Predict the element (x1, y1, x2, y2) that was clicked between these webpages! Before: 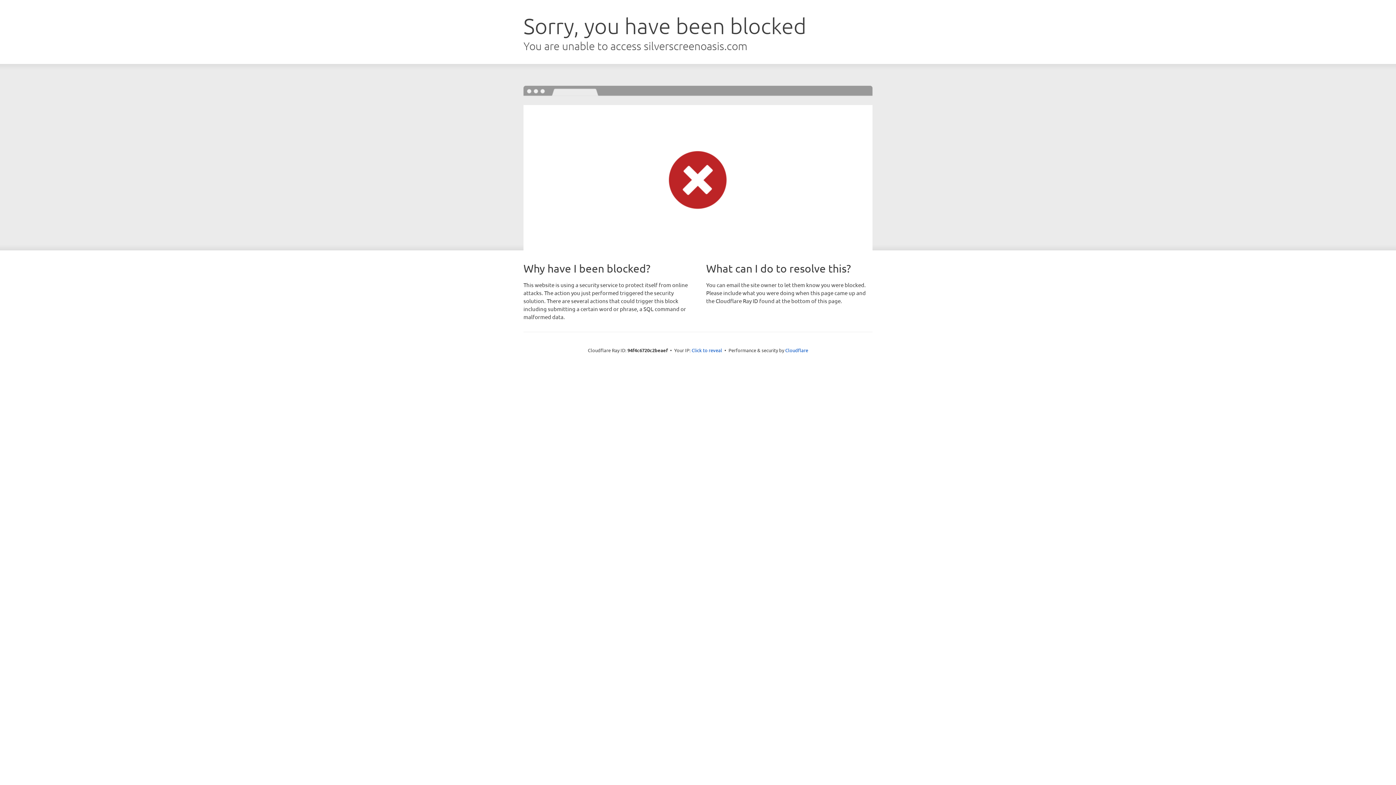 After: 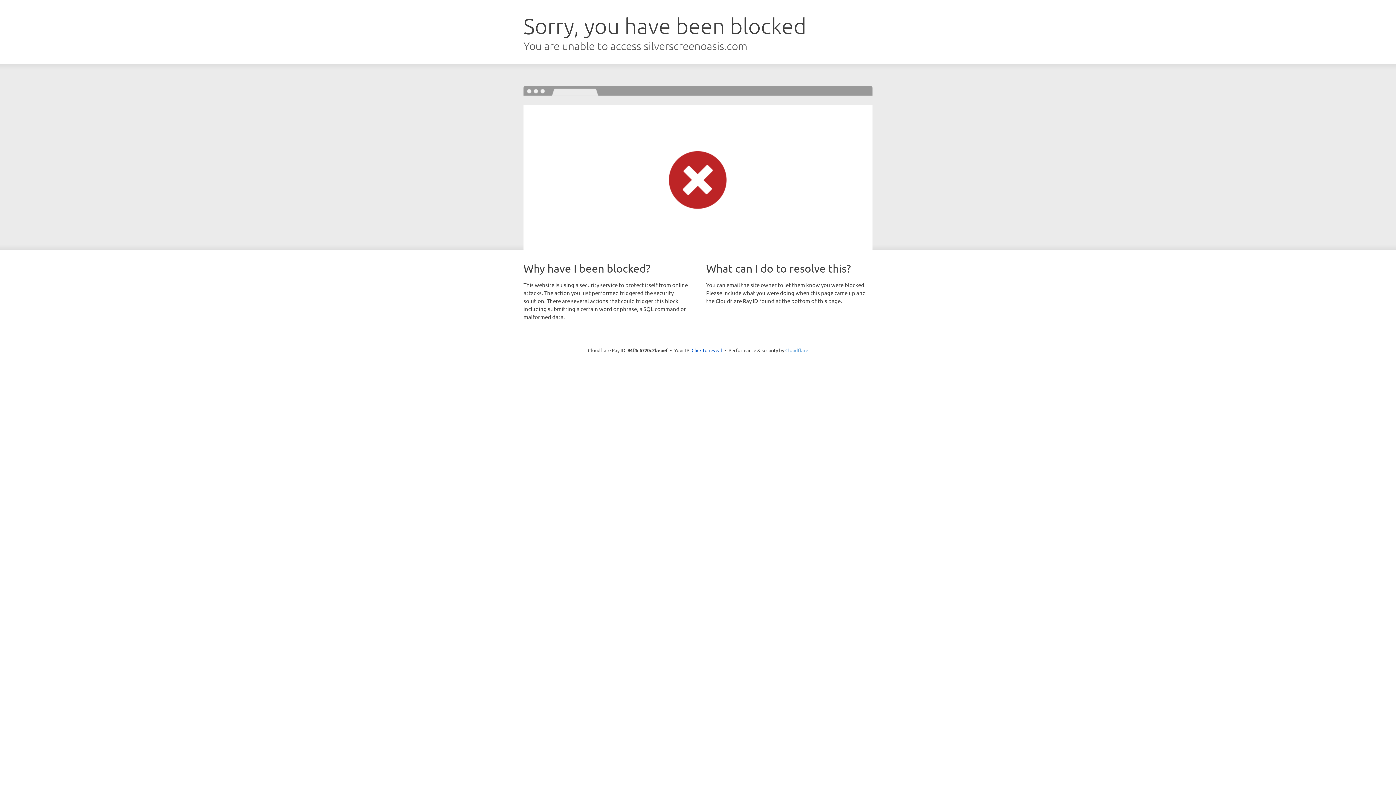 Action: label: Cloudflare bbox: (785, 347, 808, 353)